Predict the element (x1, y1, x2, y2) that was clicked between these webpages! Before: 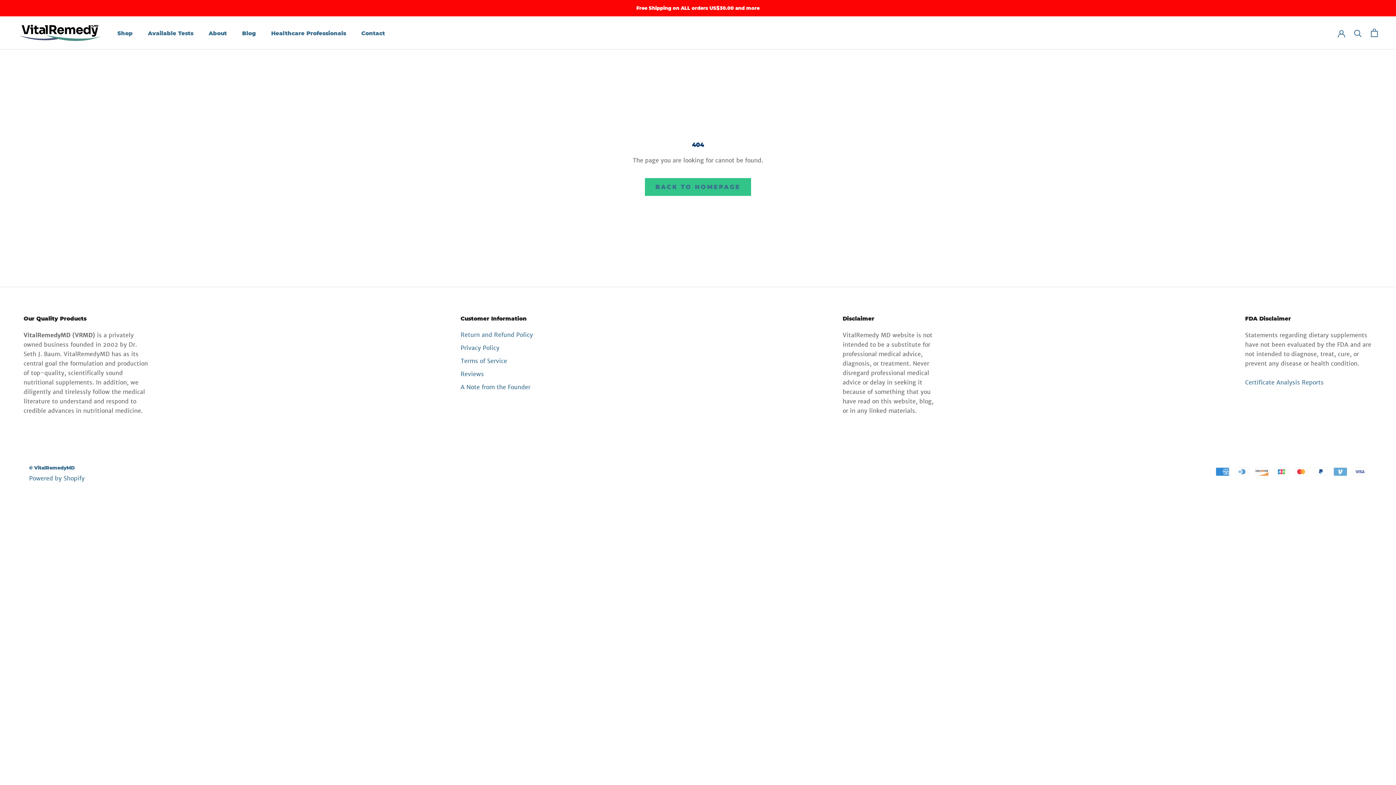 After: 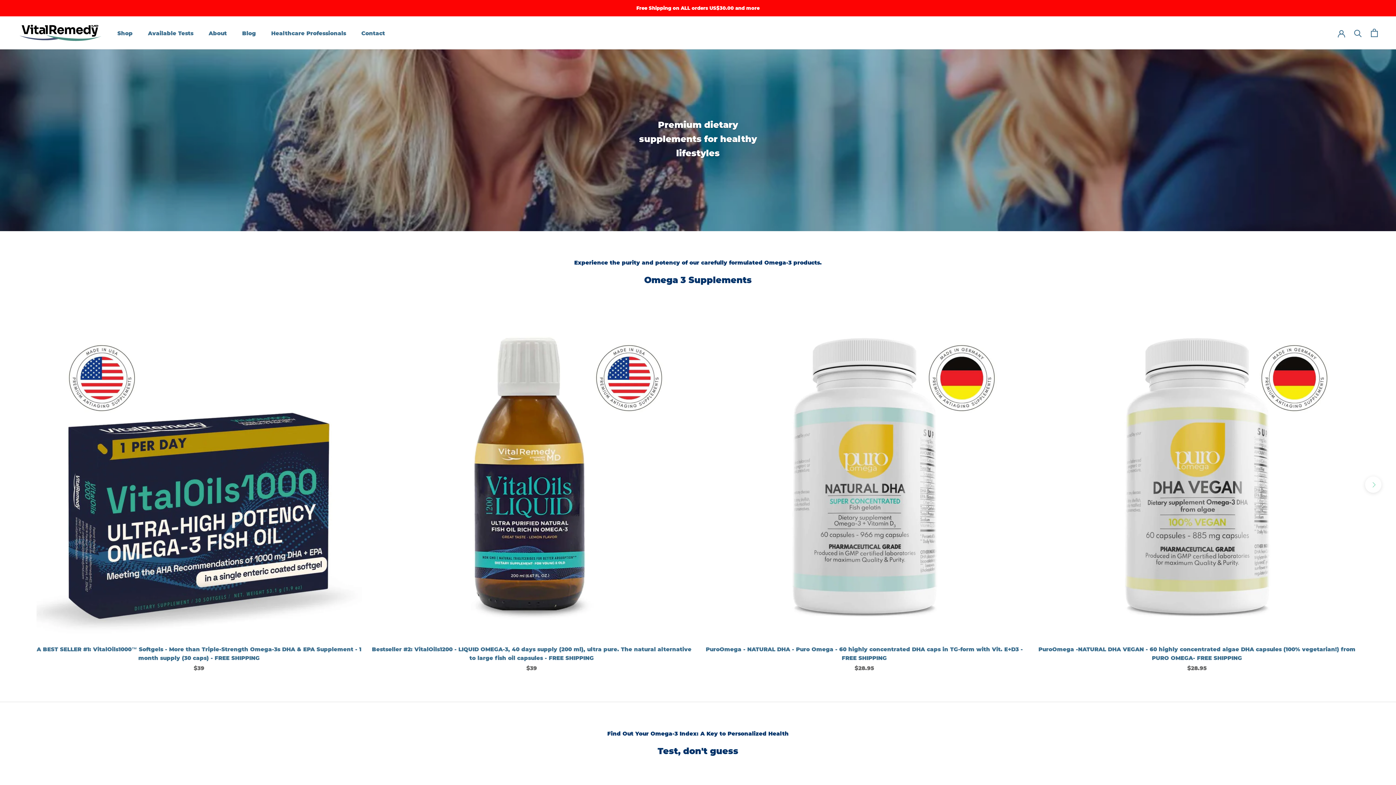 Action: bbox: (18, 22, 103, 42)